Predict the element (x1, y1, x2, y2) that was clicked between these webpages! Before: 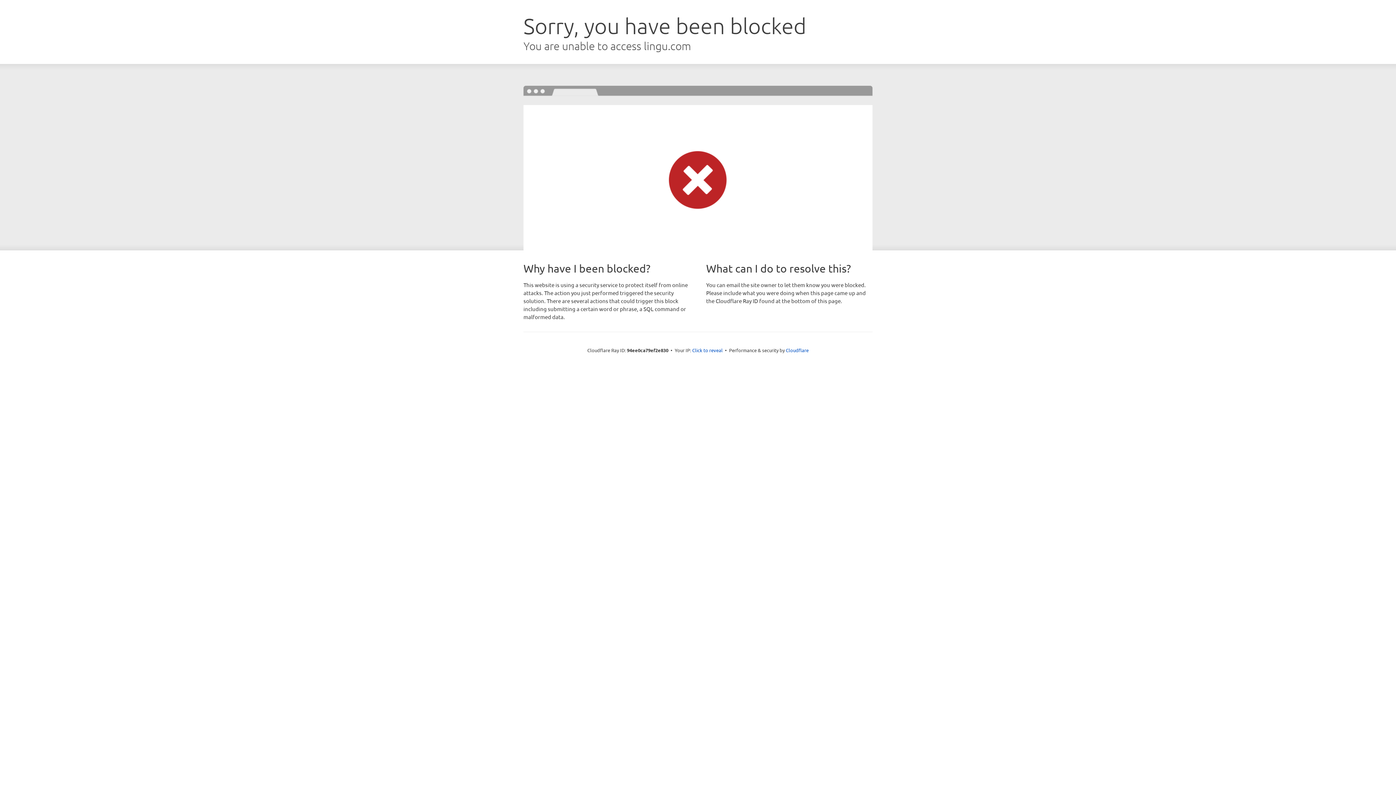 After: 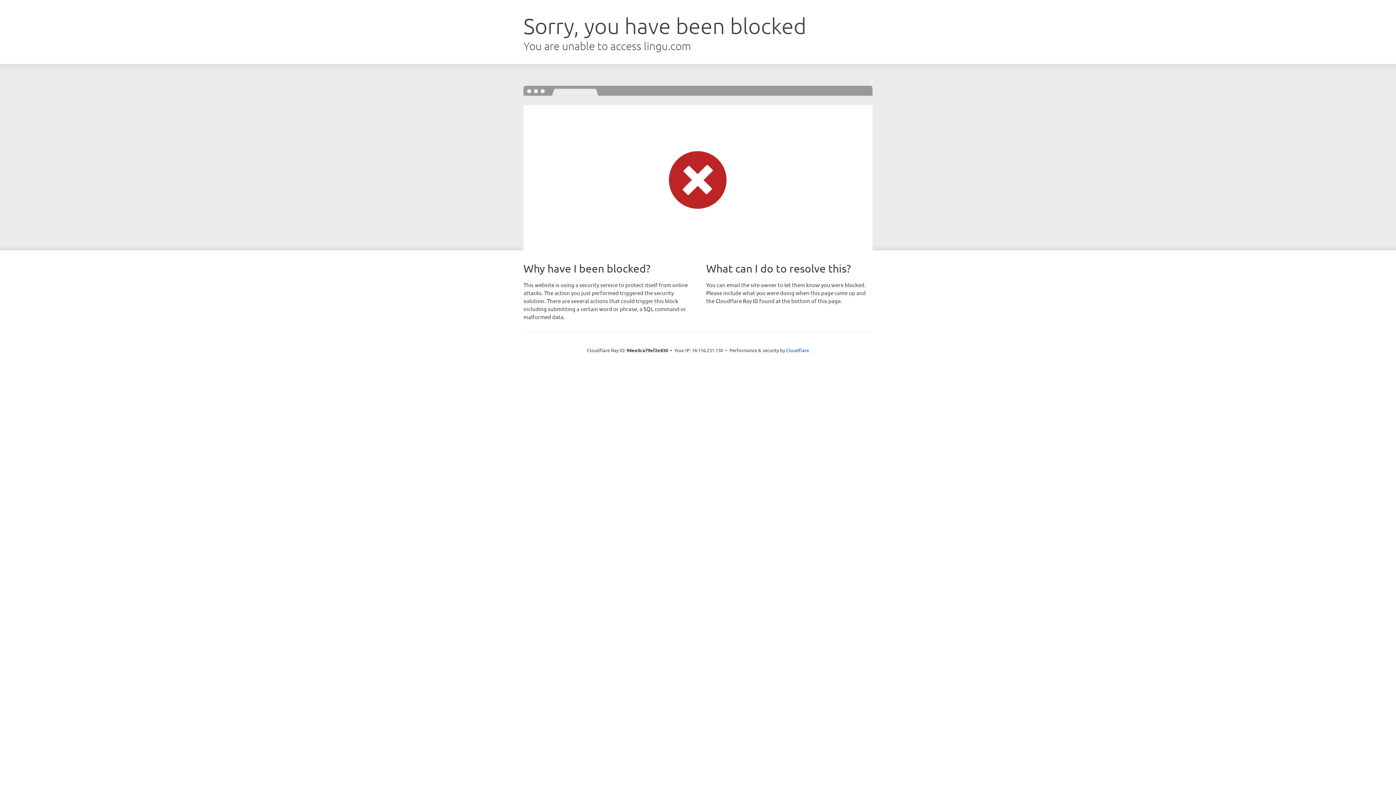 Action: label: Click to reveal bbox: (692, 346, 722, 353)